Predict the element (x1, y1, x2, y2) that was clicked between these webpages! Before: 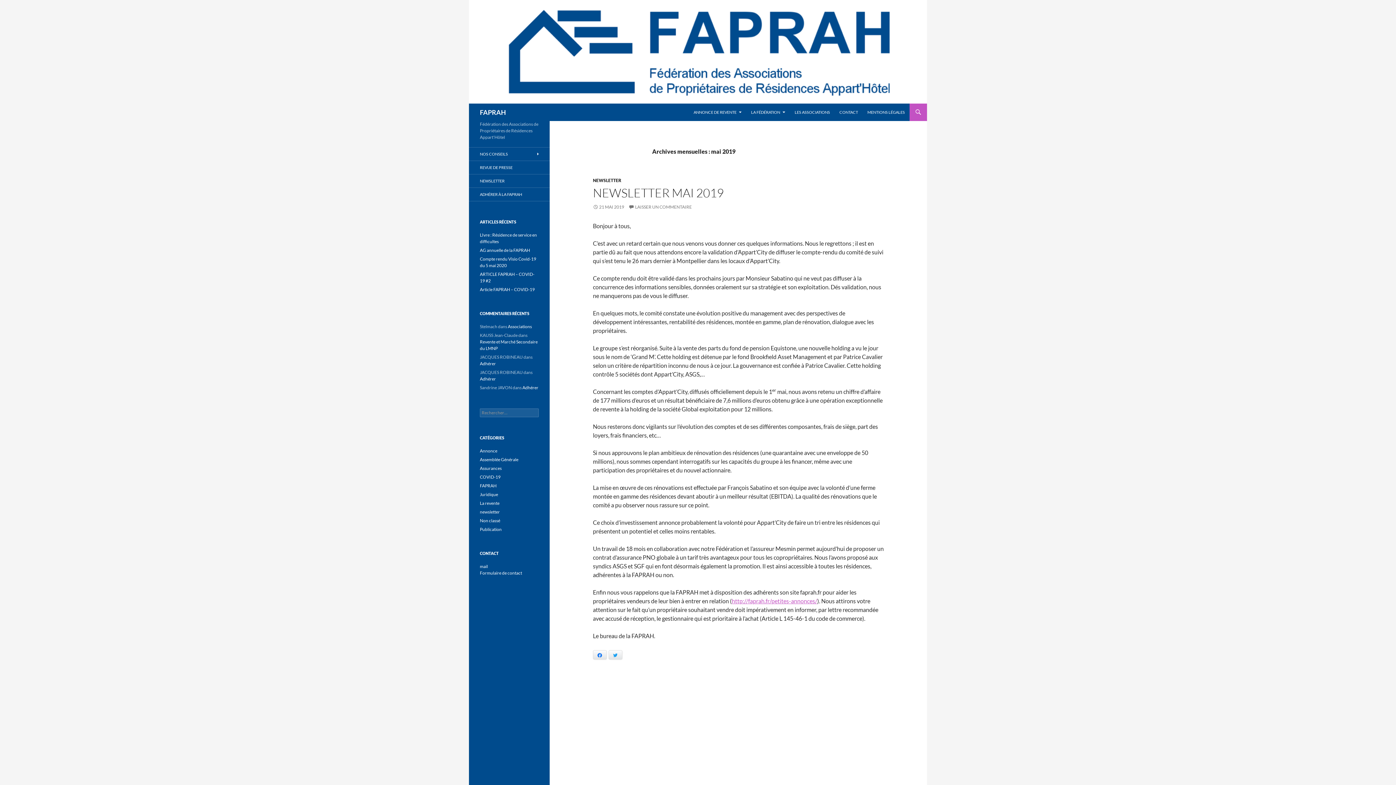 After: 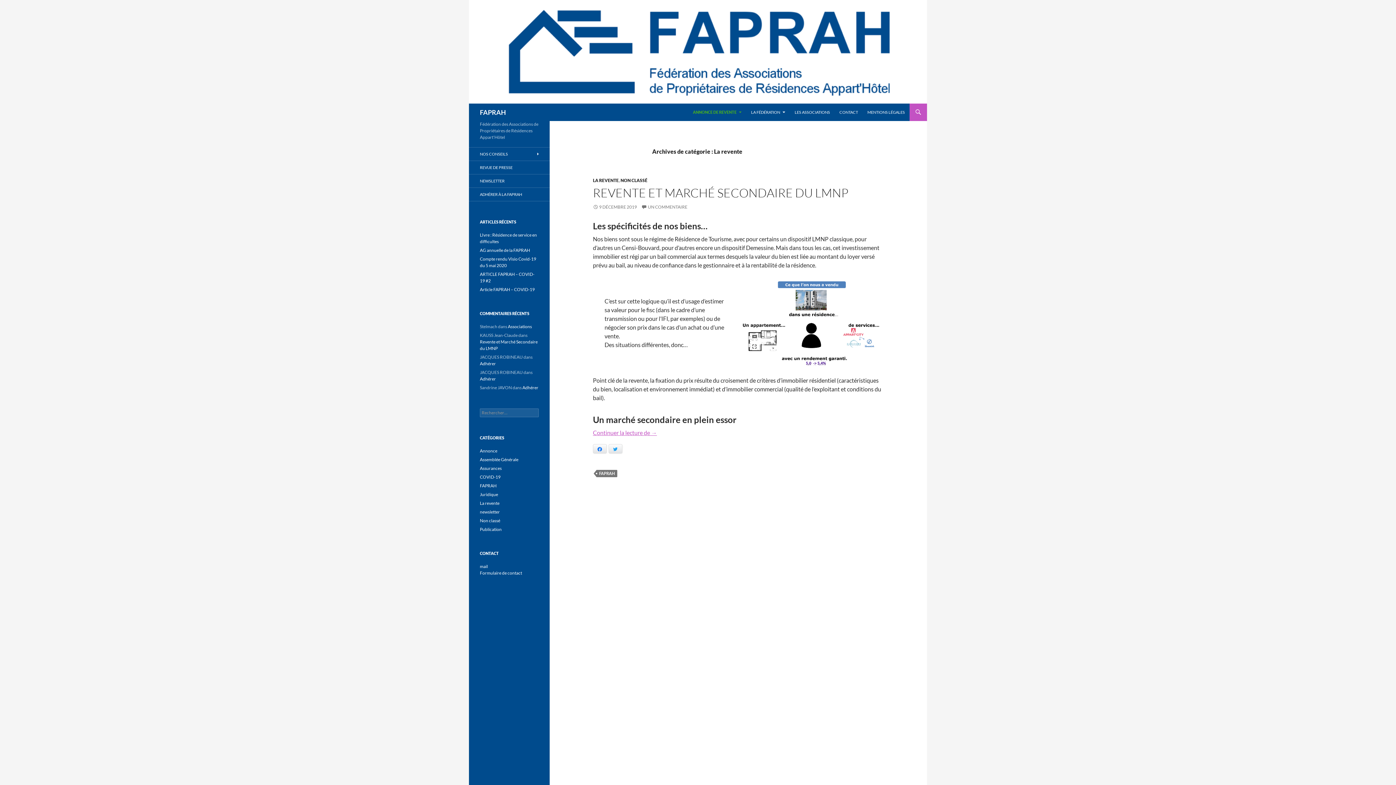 Action: label: La revente bbox: (480, 500, 499, 506)